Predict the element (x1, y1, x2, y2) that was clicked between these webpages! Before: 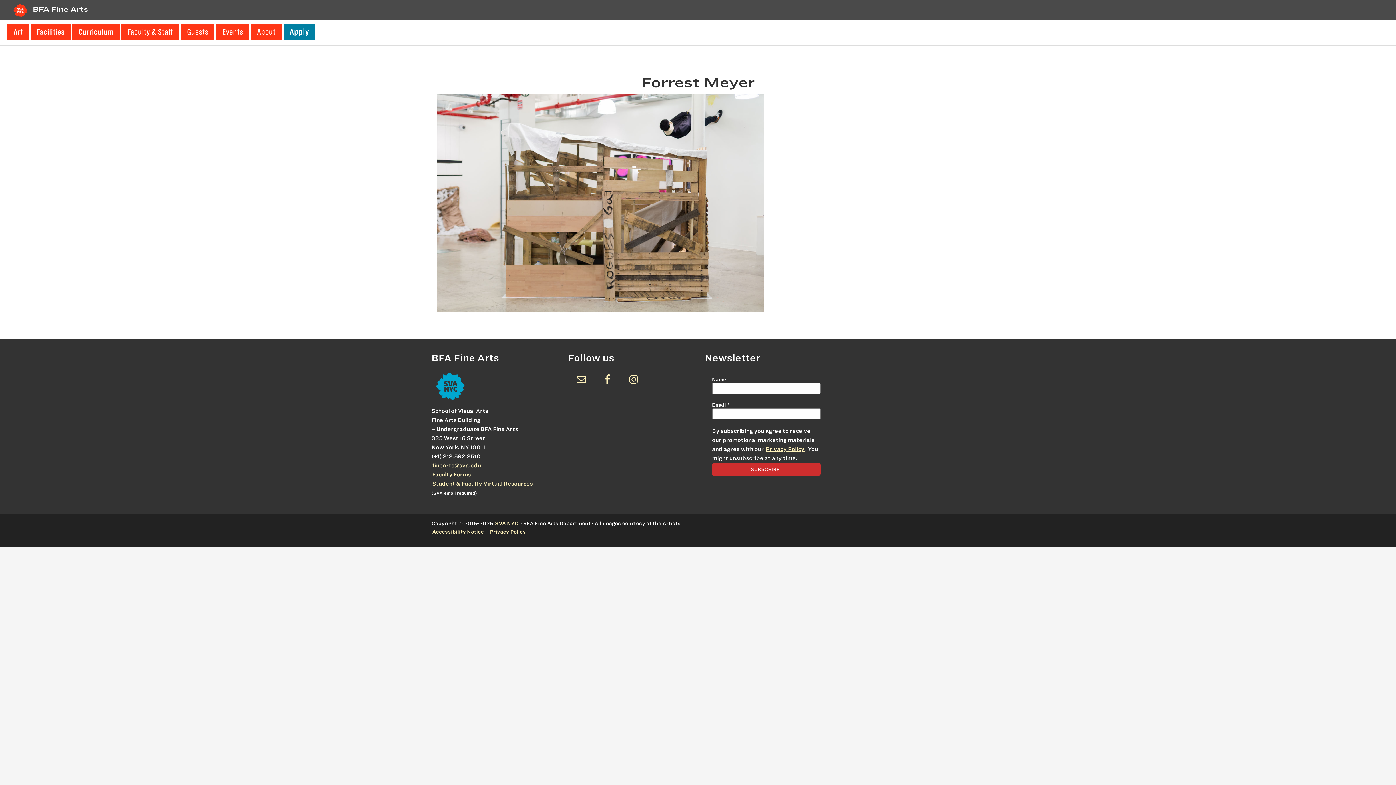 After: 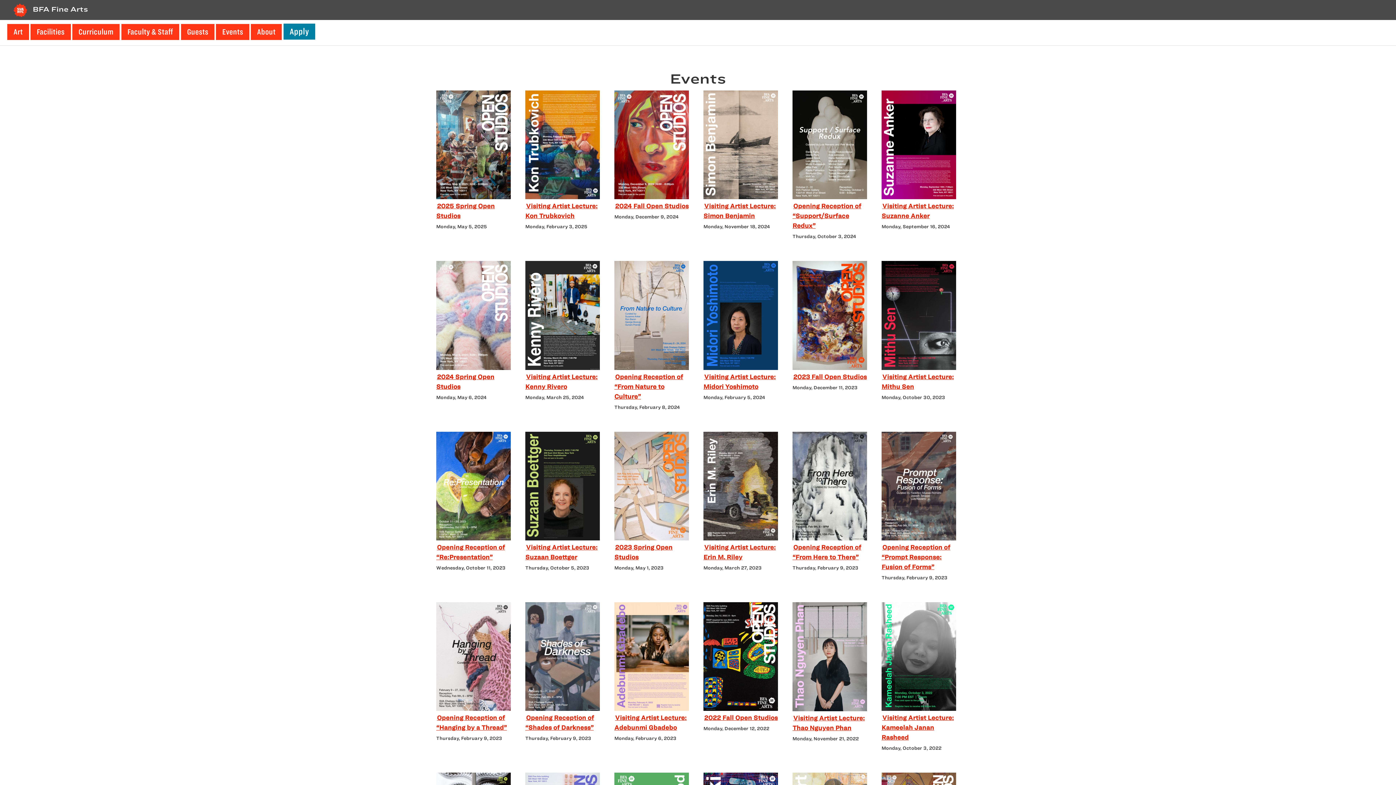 Action: label: Events bbox: (216, 24, 249, 40)